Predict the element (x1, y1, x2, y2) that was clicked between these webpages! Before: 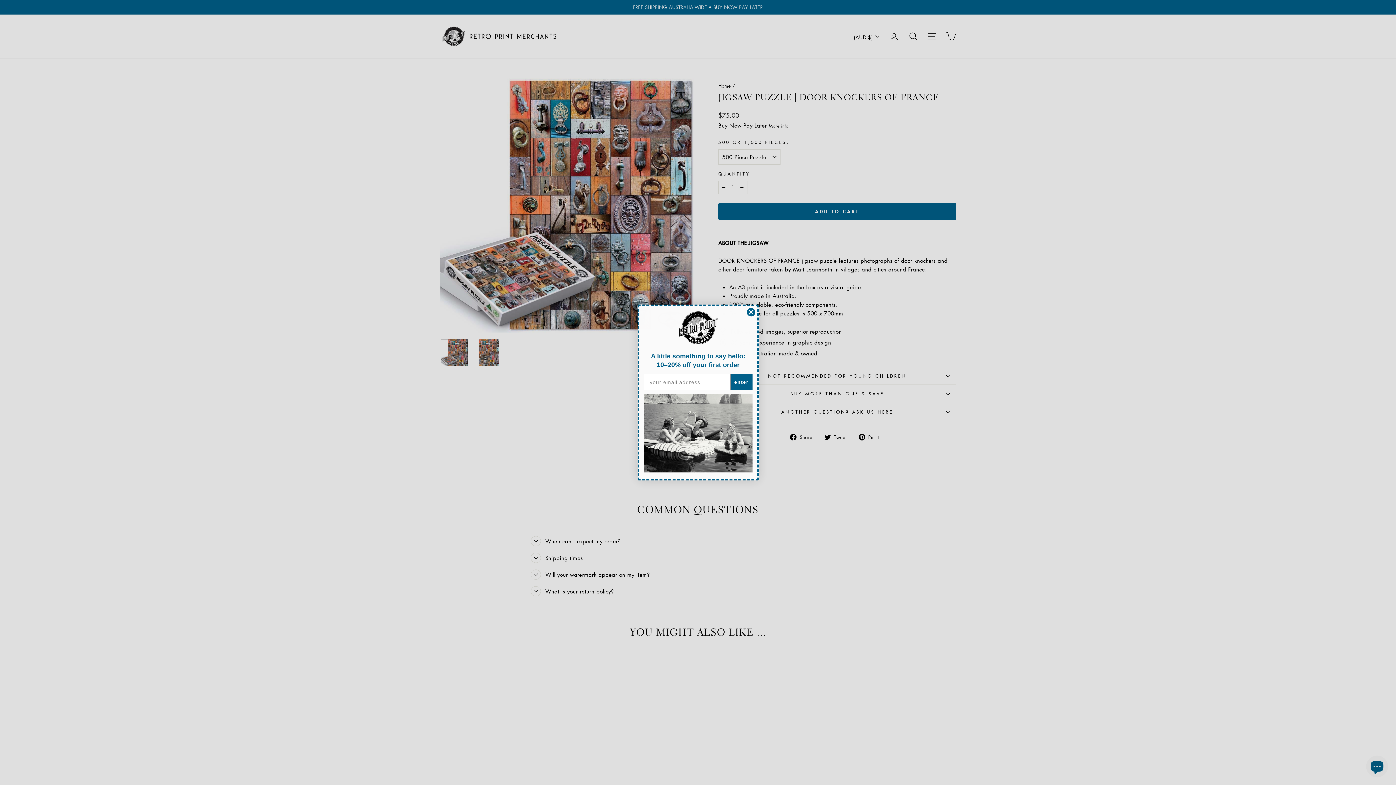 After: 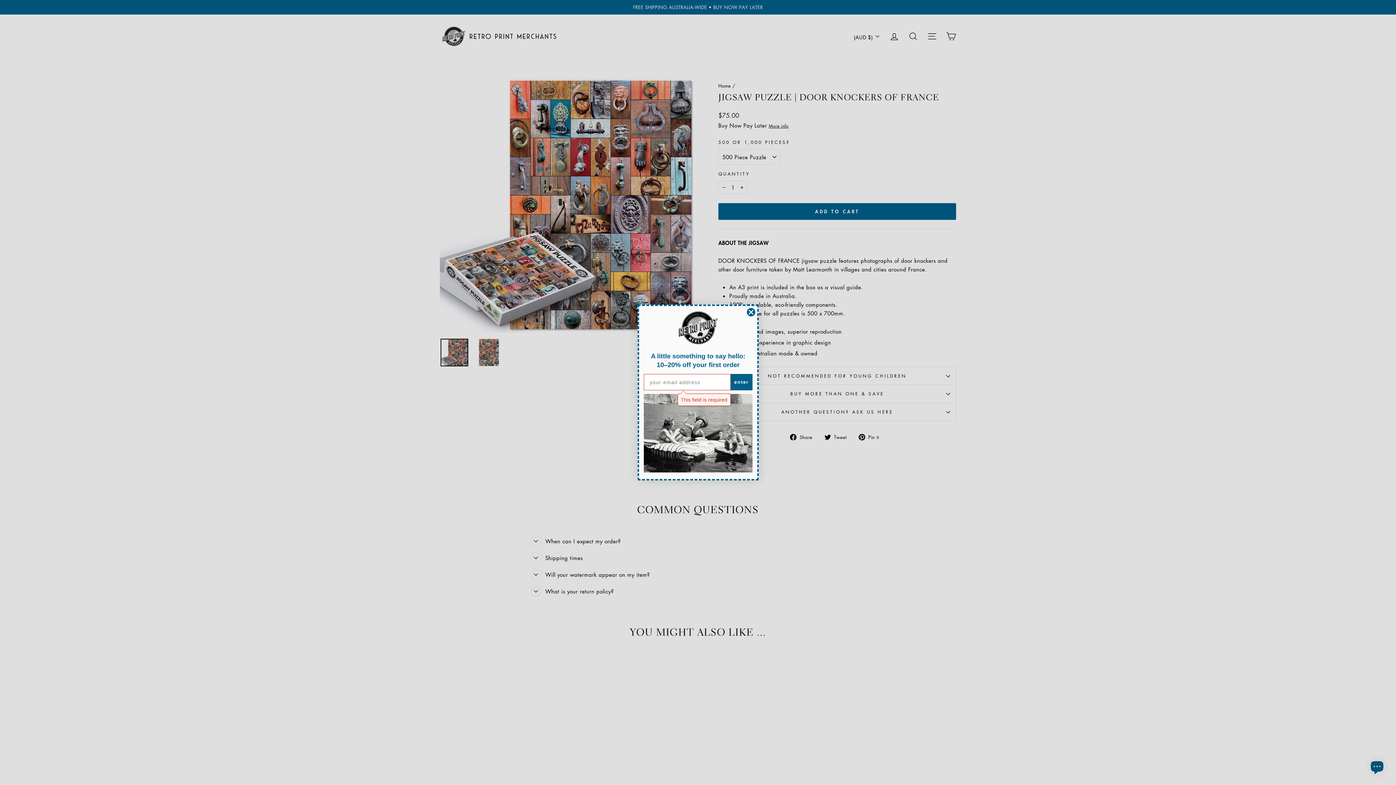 Action: label: enter bbox: (730, 374, 752, 390)